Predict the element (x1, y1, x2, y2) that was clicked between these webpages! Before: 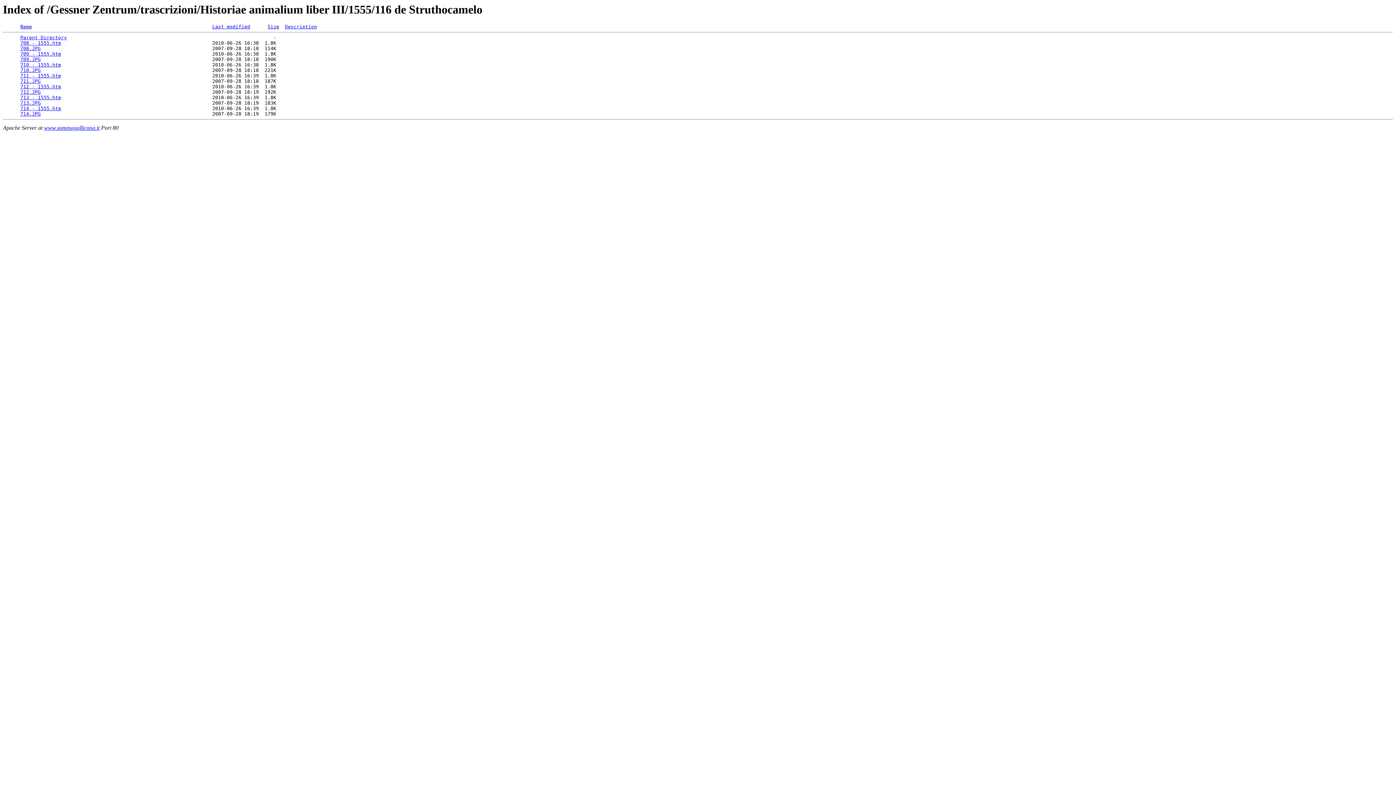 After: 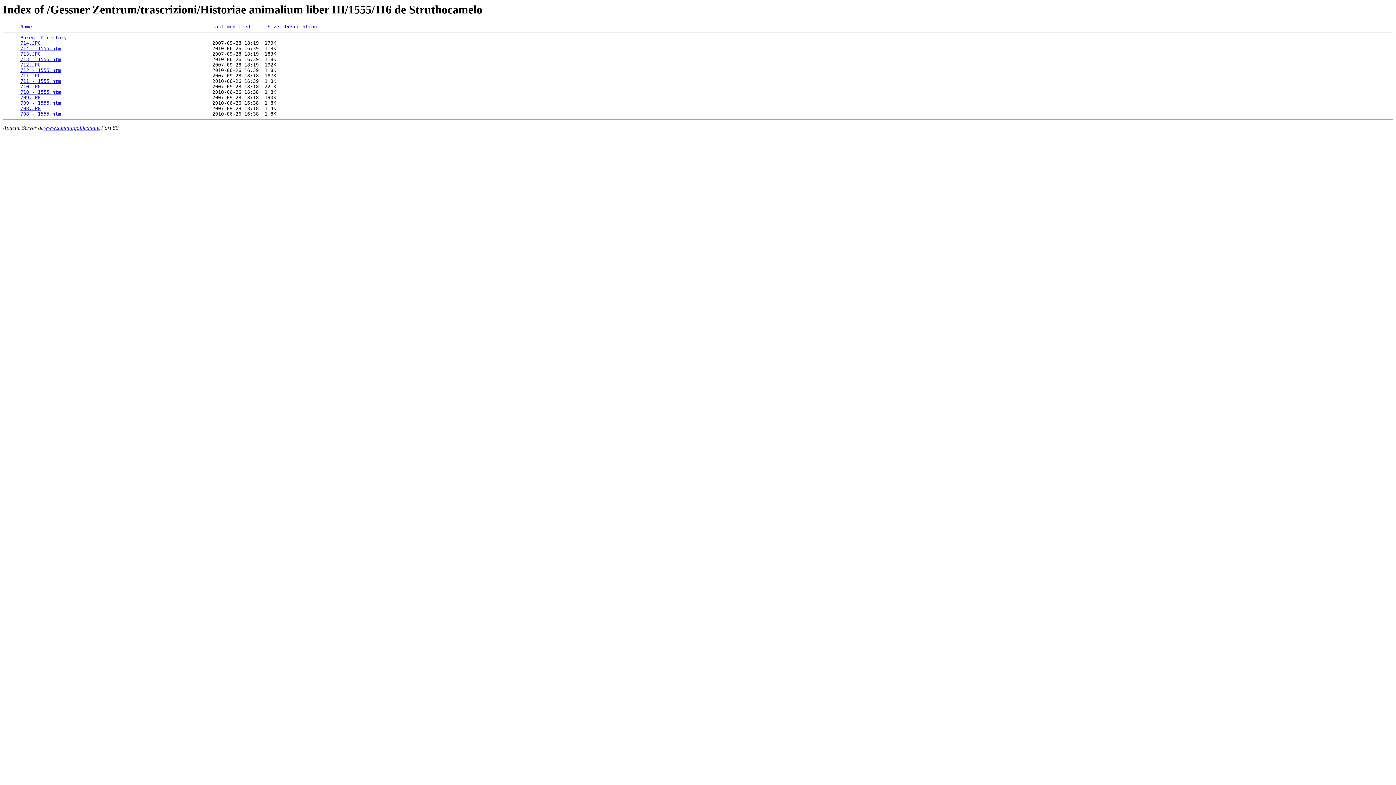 Action: label: Description bbox: (285, 24, 317, 29)